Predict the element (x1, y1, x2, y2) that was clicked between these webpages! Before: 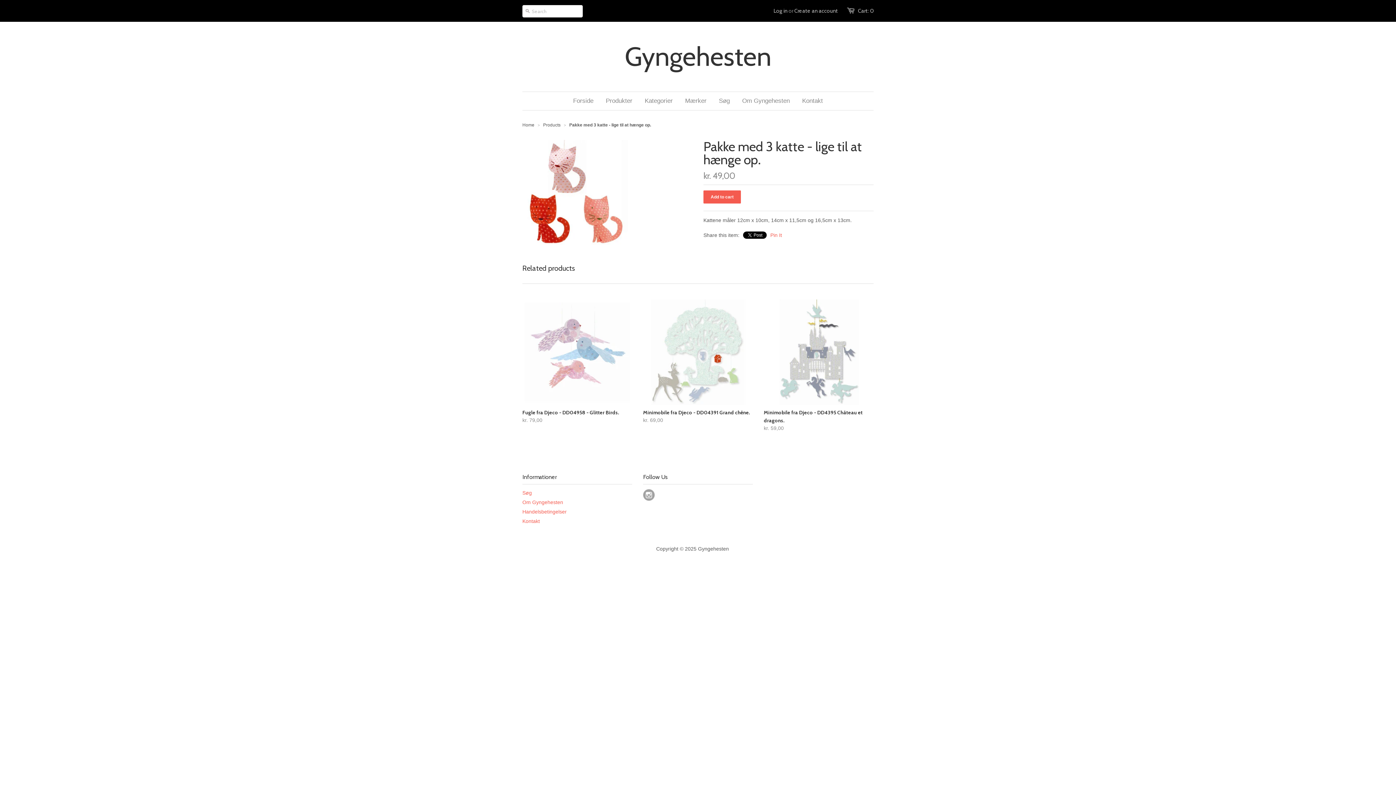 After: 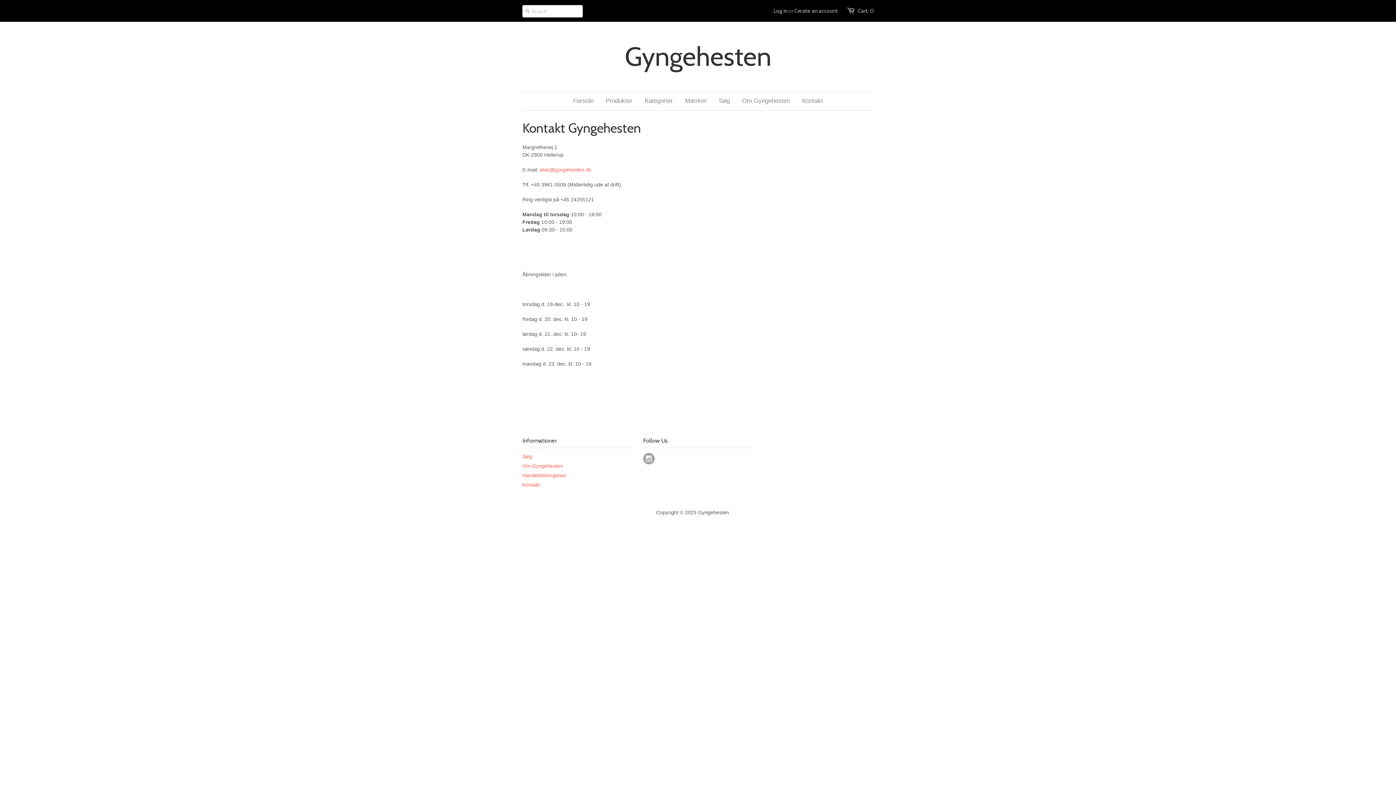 Action: bbox: (796, 92, 828, 110) label: Kontakt